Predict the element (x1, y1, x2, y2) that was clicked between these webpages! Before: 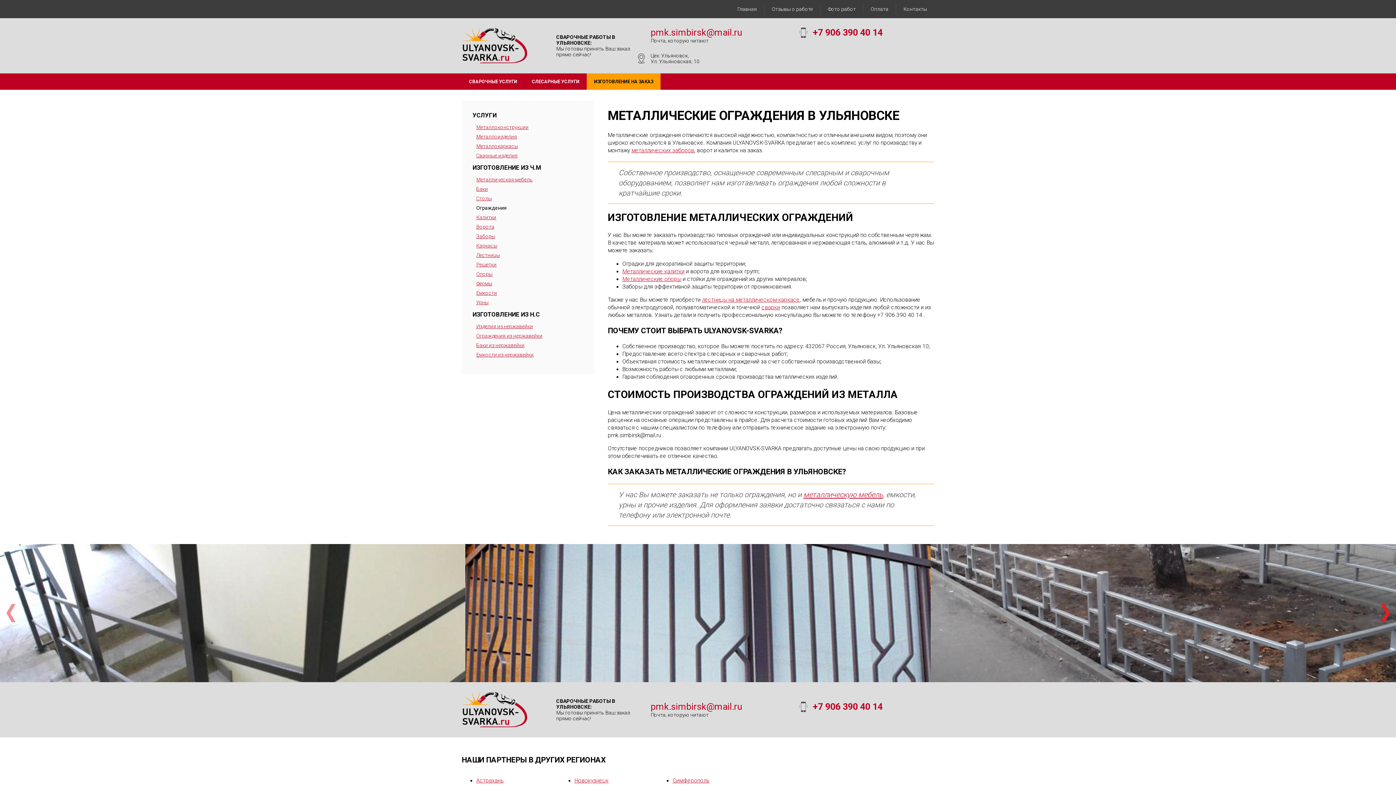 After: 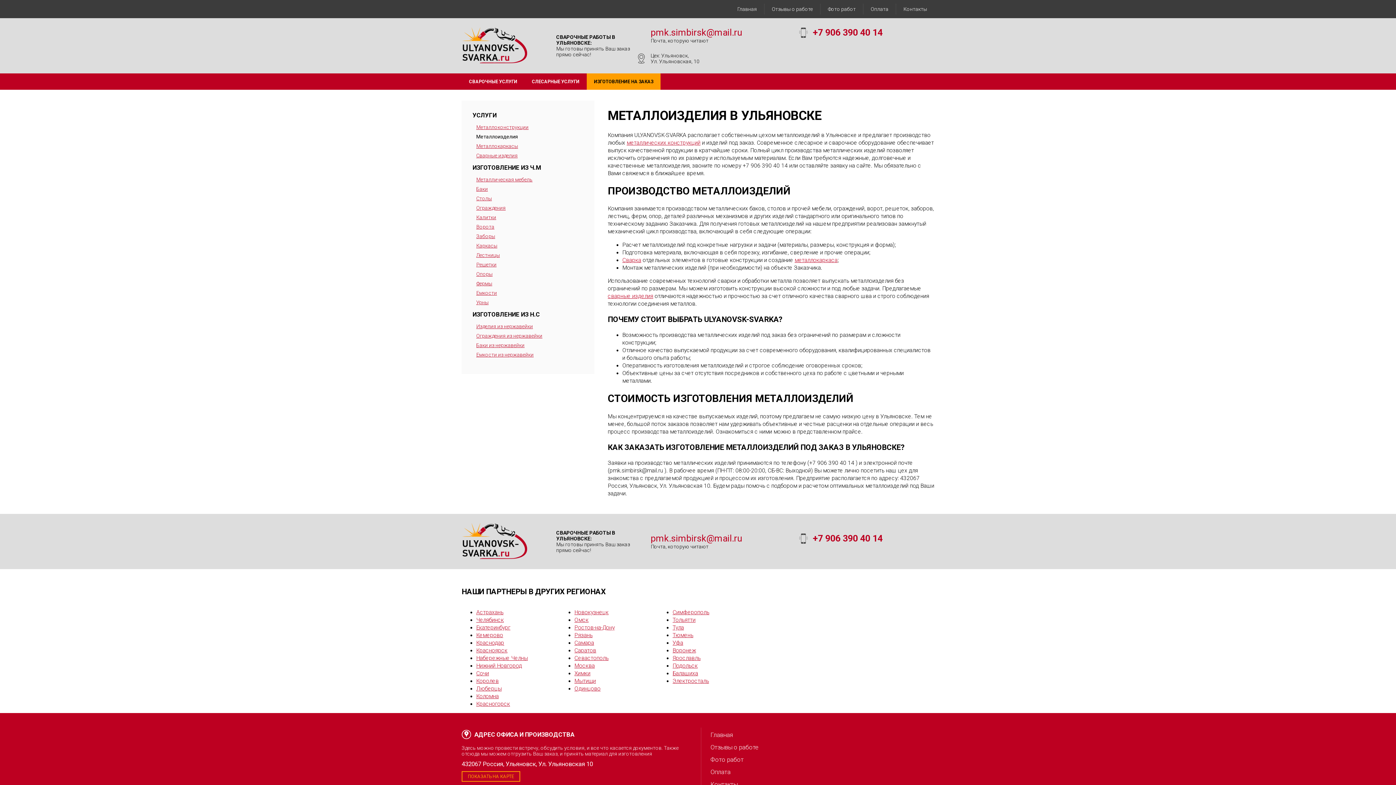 Action: label: Металлоизделия bbox: (476, 132, 517, 141)